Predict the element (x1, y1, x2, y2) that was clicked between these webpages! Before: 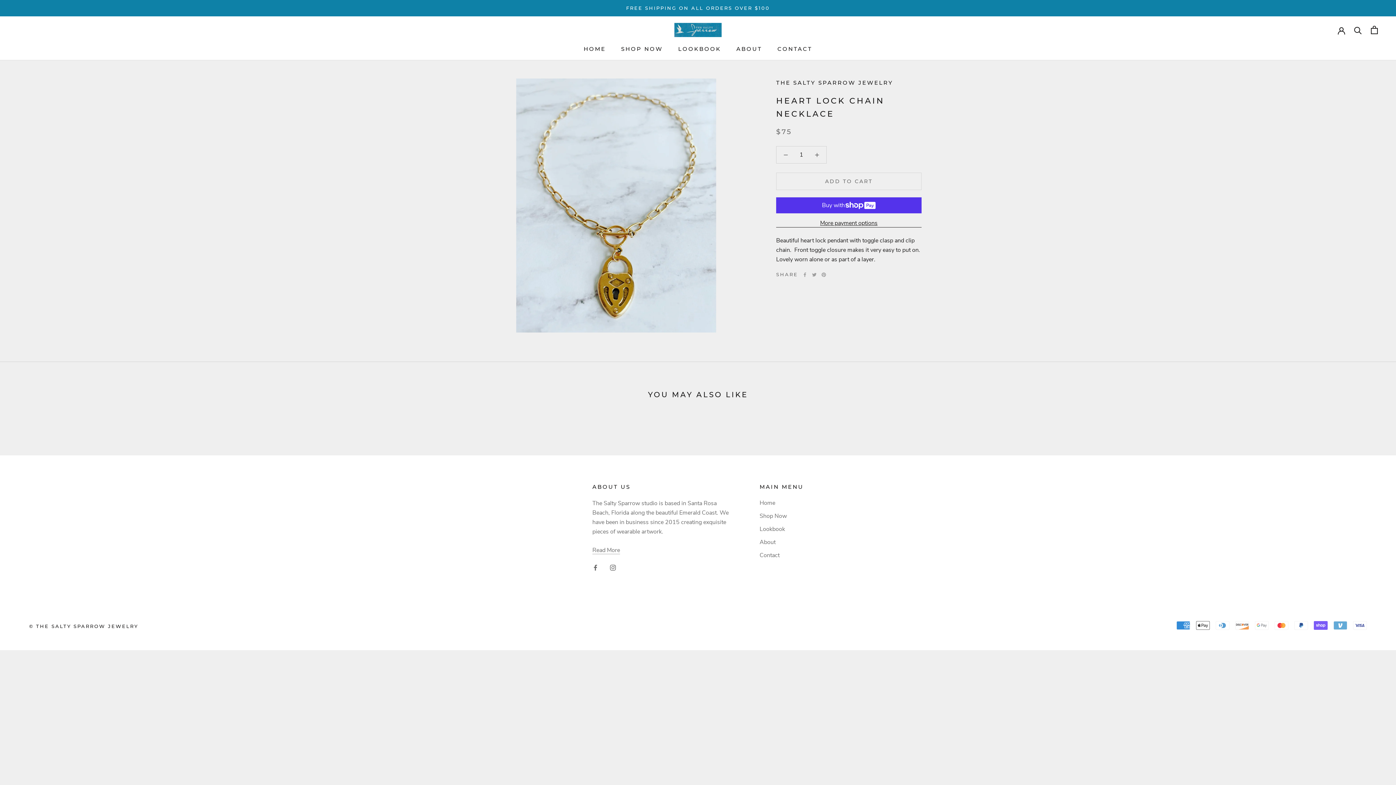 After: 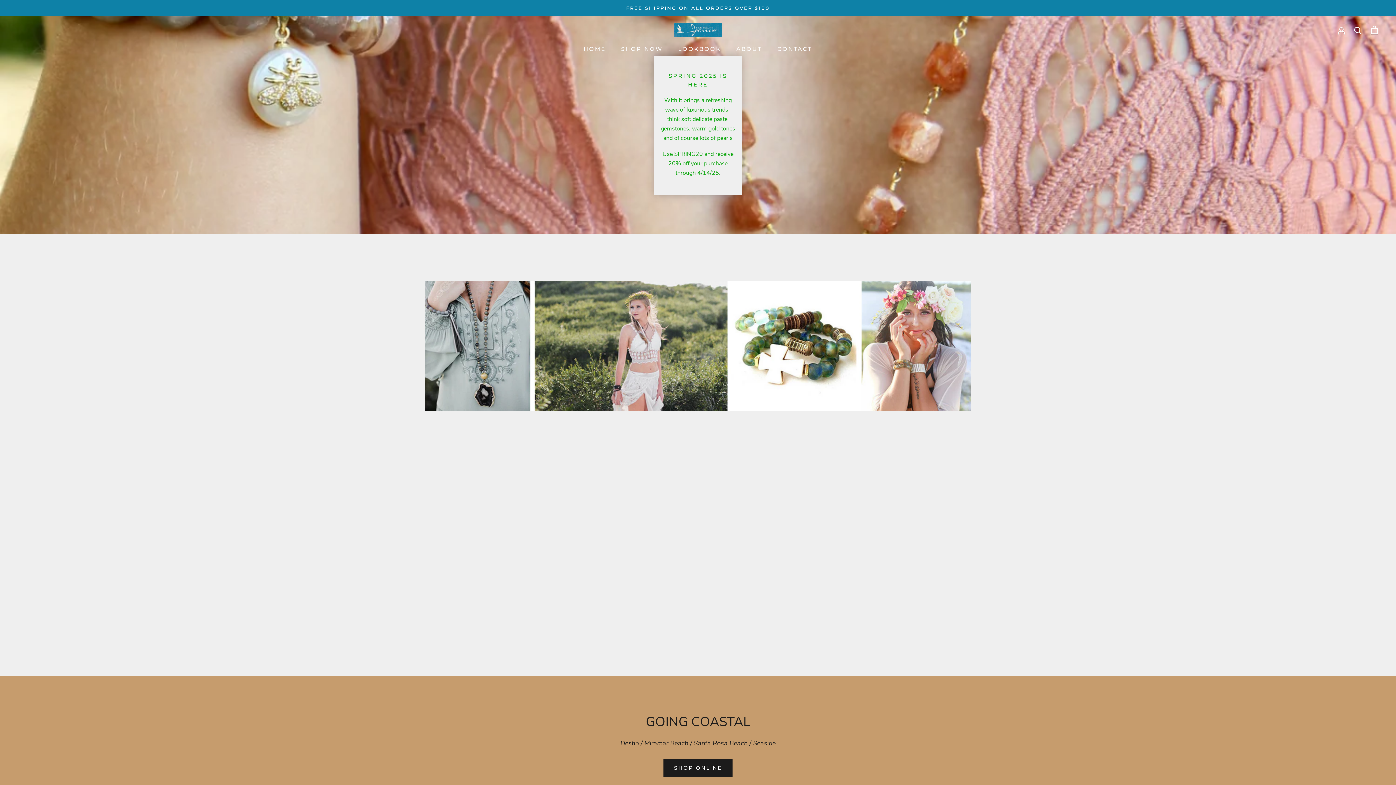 Action: bbox: (29, 623, 138, 629) label: © THE SALTY SPARROW JEWELRY